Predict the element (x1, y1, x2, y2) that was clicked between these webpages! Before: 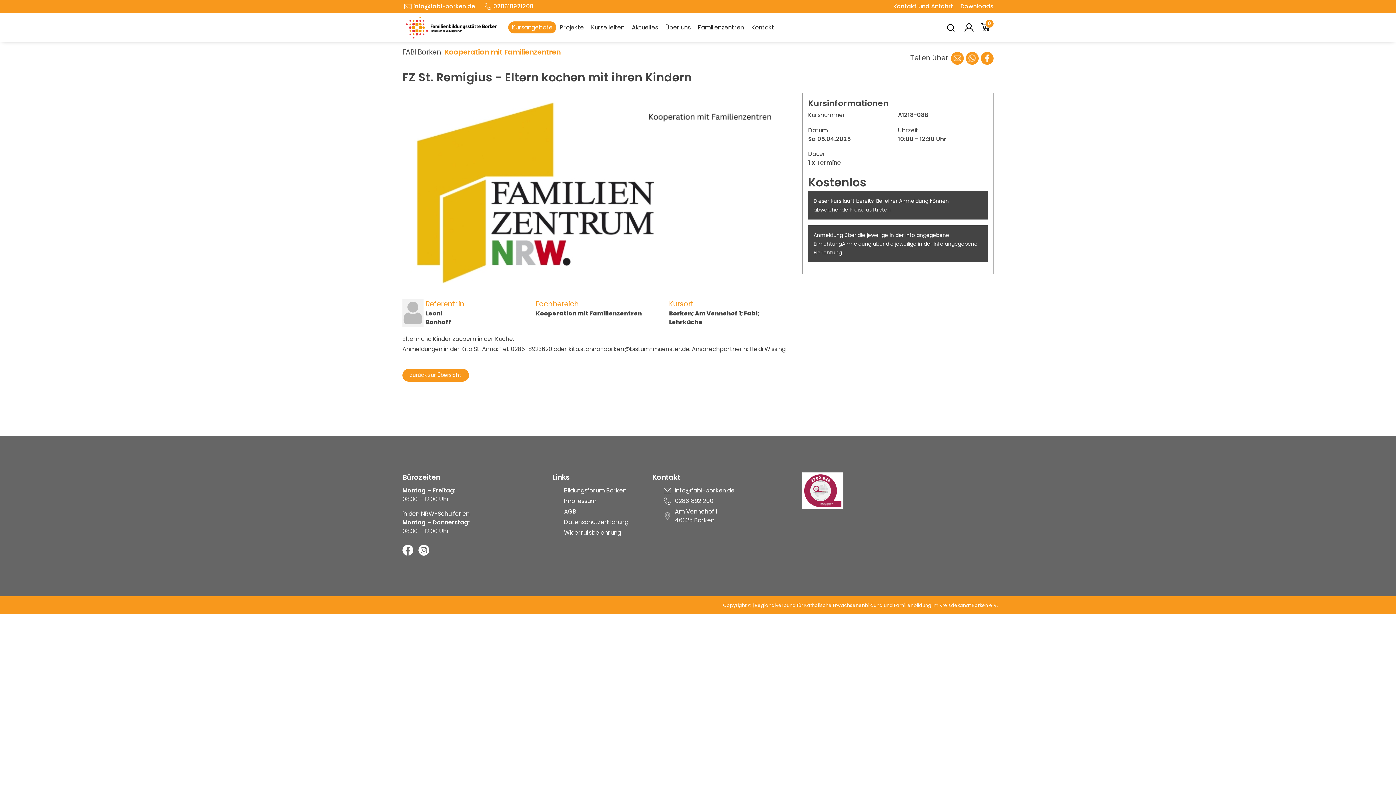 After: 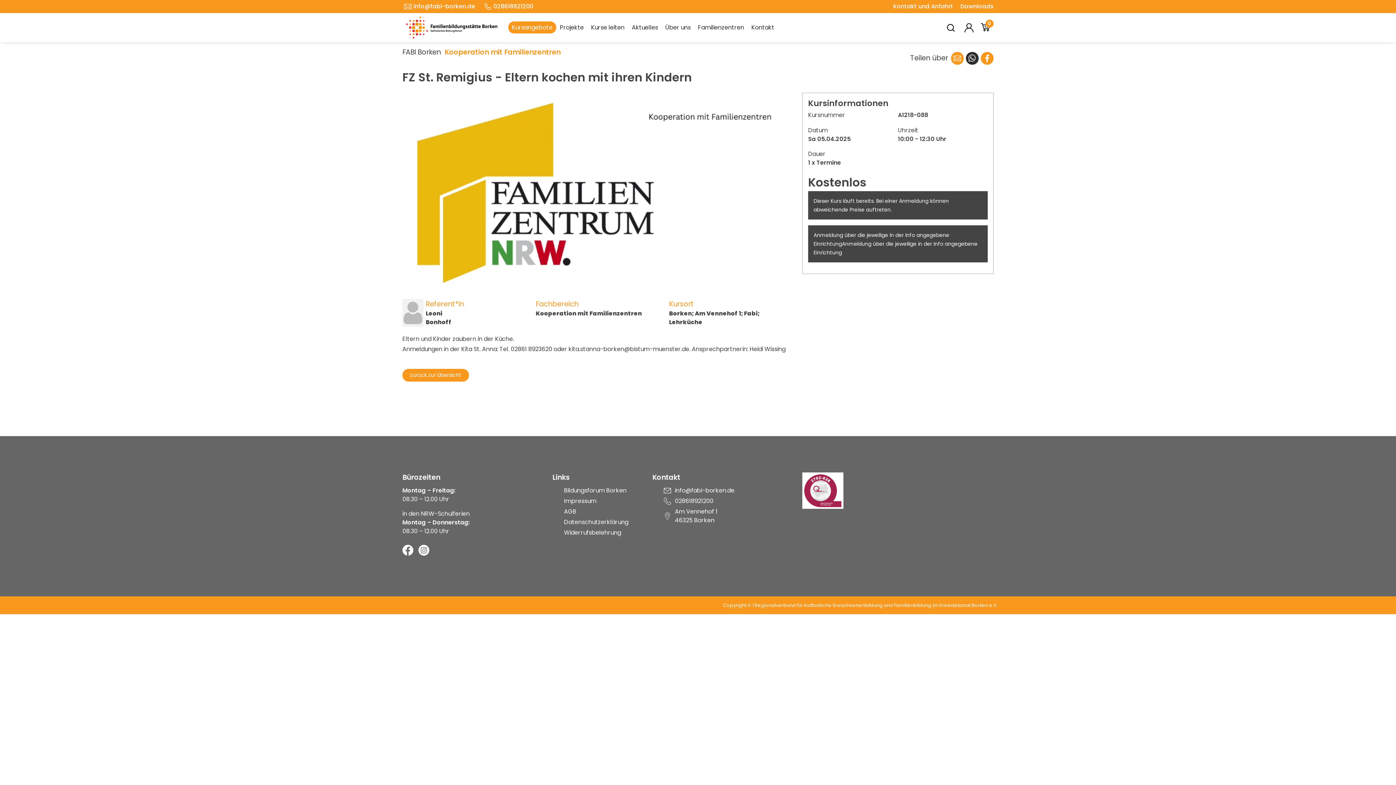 Action: bbox: (966, 51, 978, 64)